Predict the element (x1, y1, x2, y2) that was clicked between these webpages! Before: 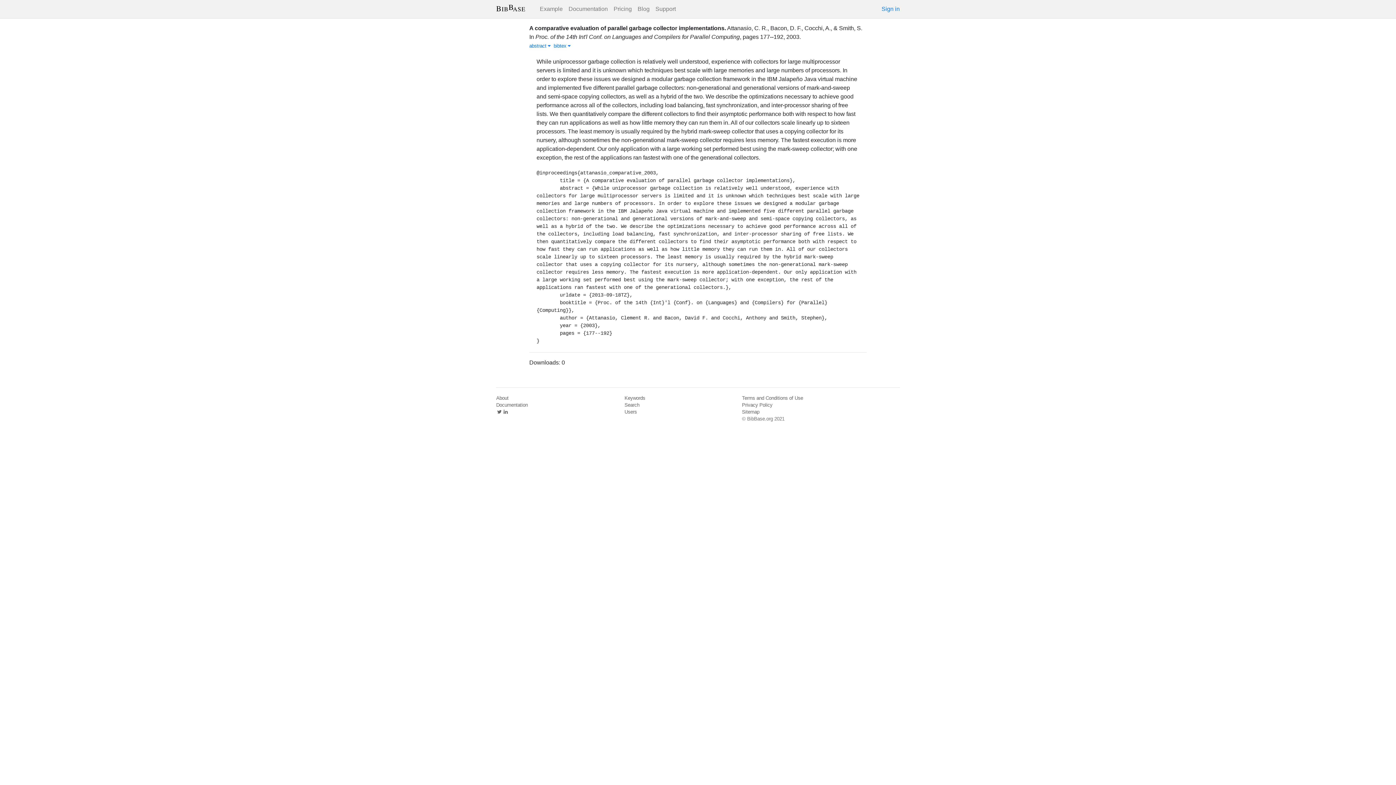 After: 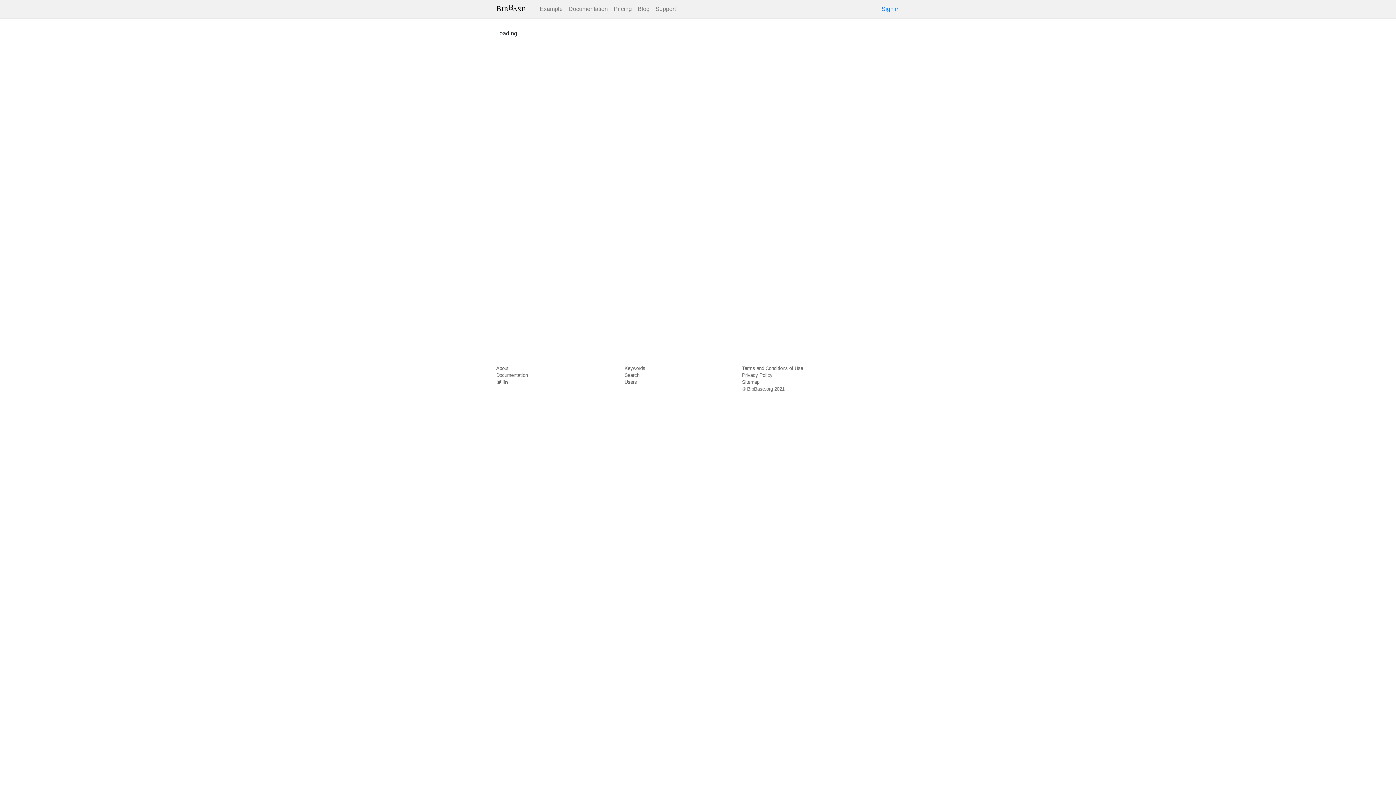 Action: label: Users bbox: (624, 409, 637, 414)